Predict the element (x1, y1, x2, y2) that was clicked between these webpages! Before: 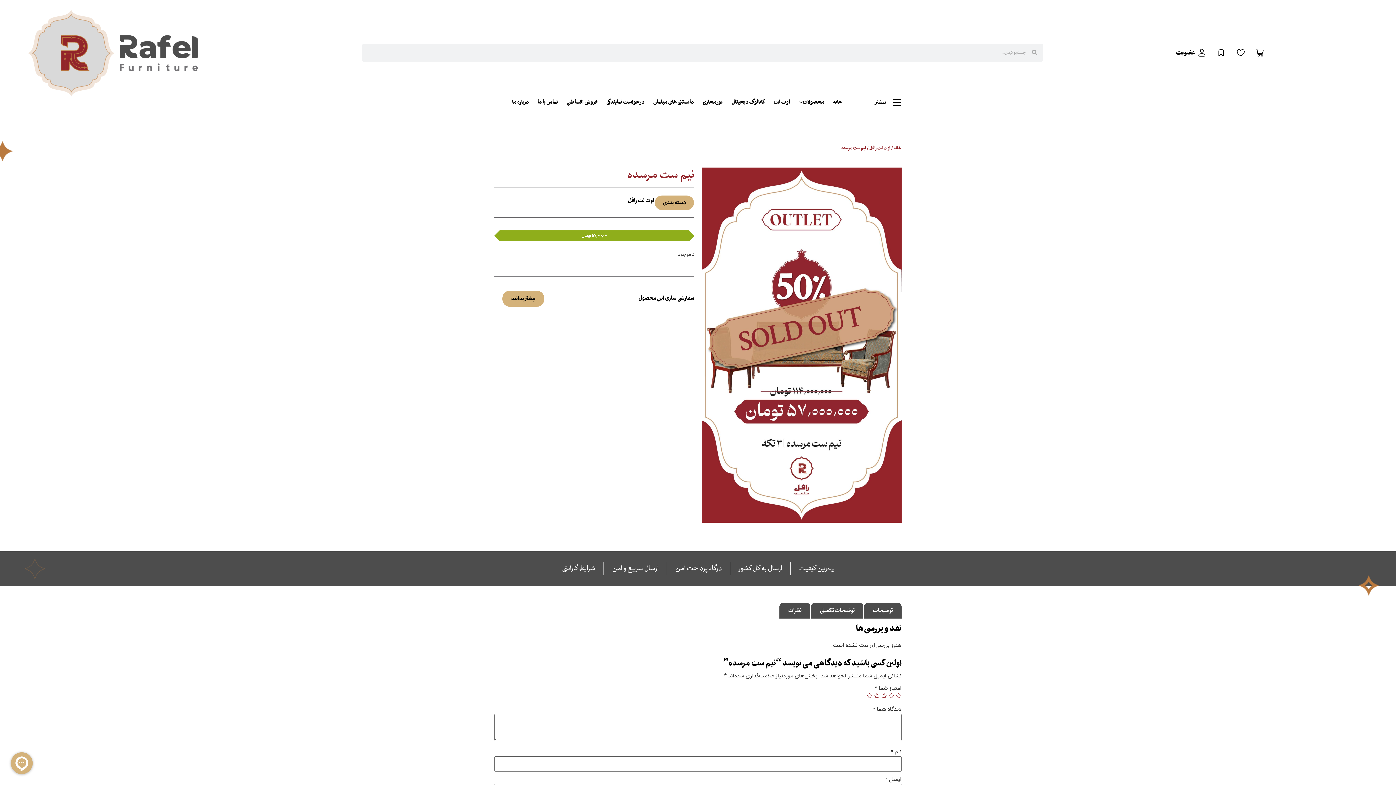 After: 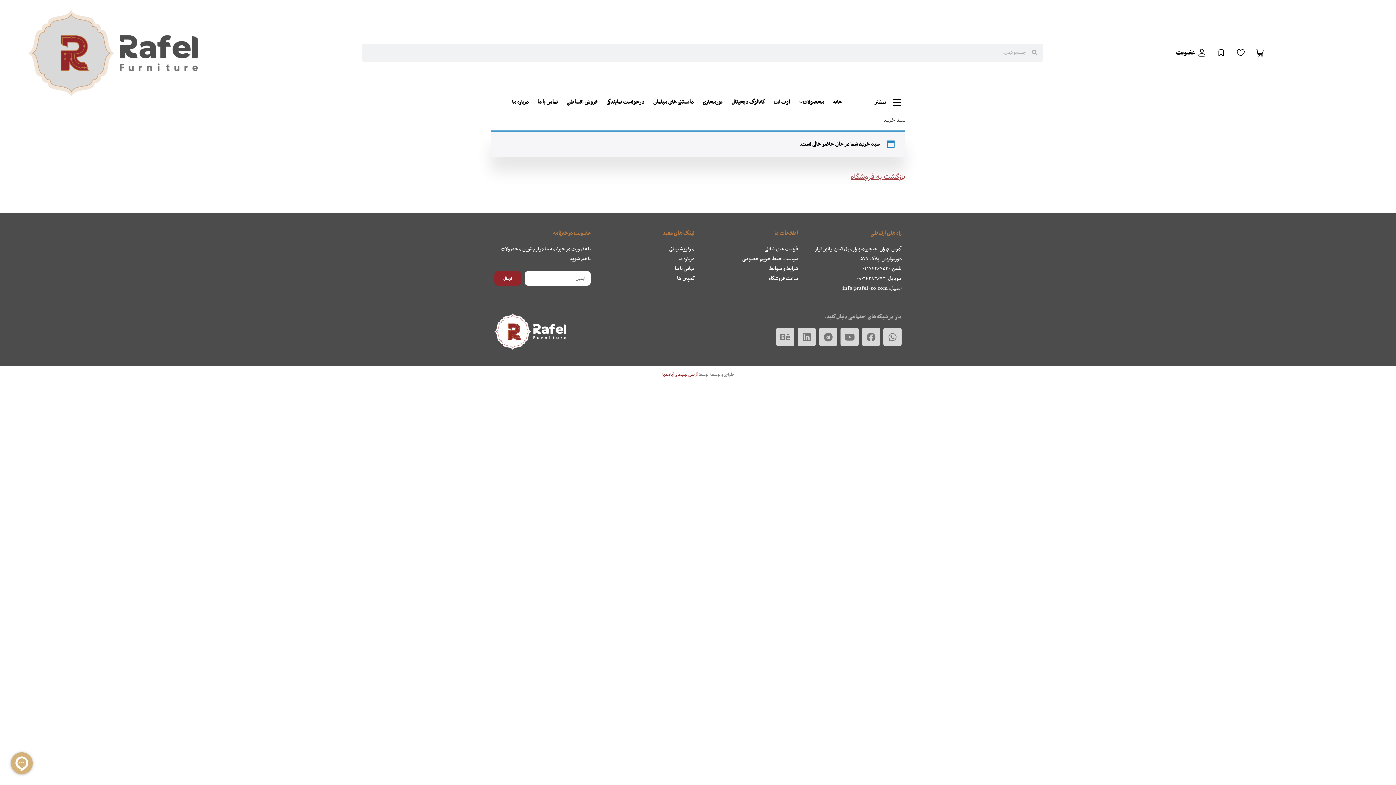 Action: bbox: (1253, 47, 1267, 57)